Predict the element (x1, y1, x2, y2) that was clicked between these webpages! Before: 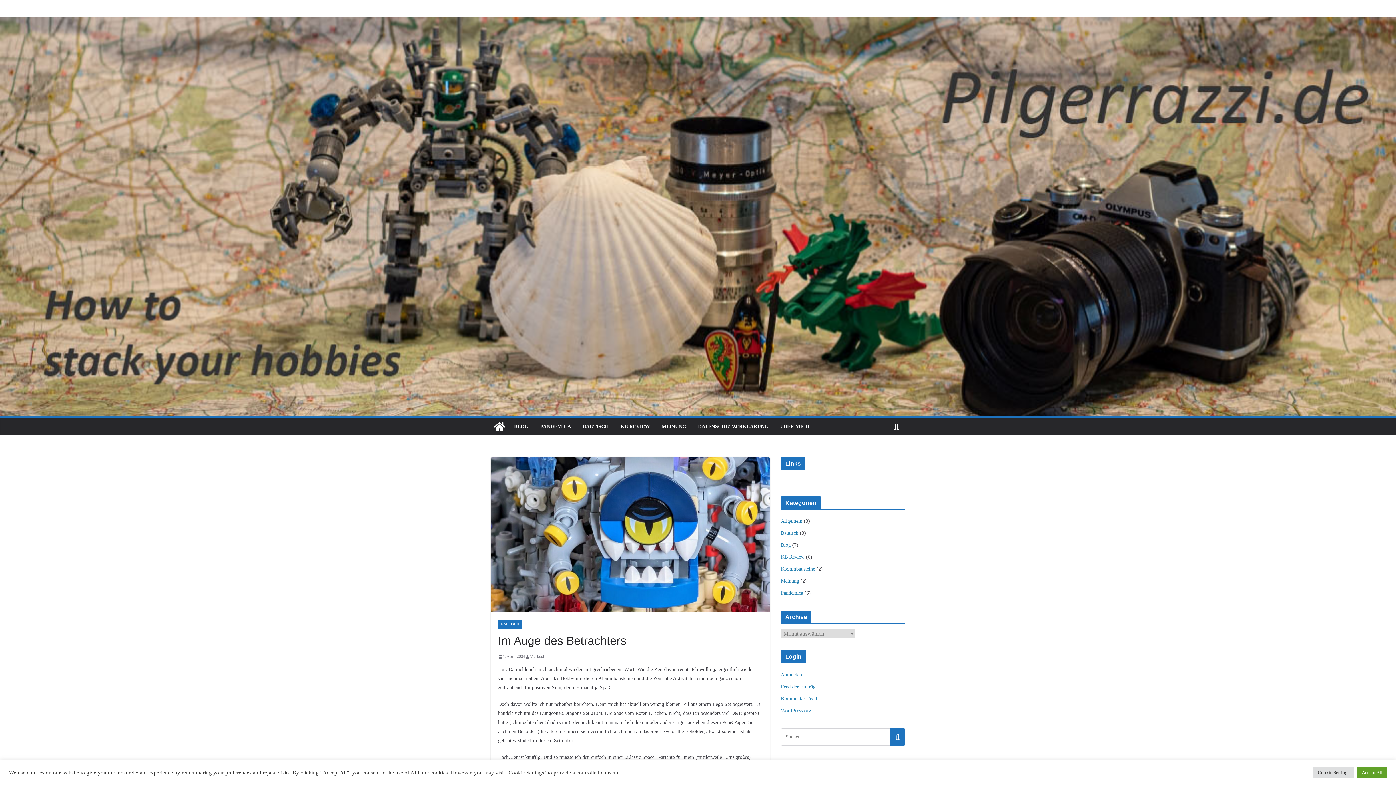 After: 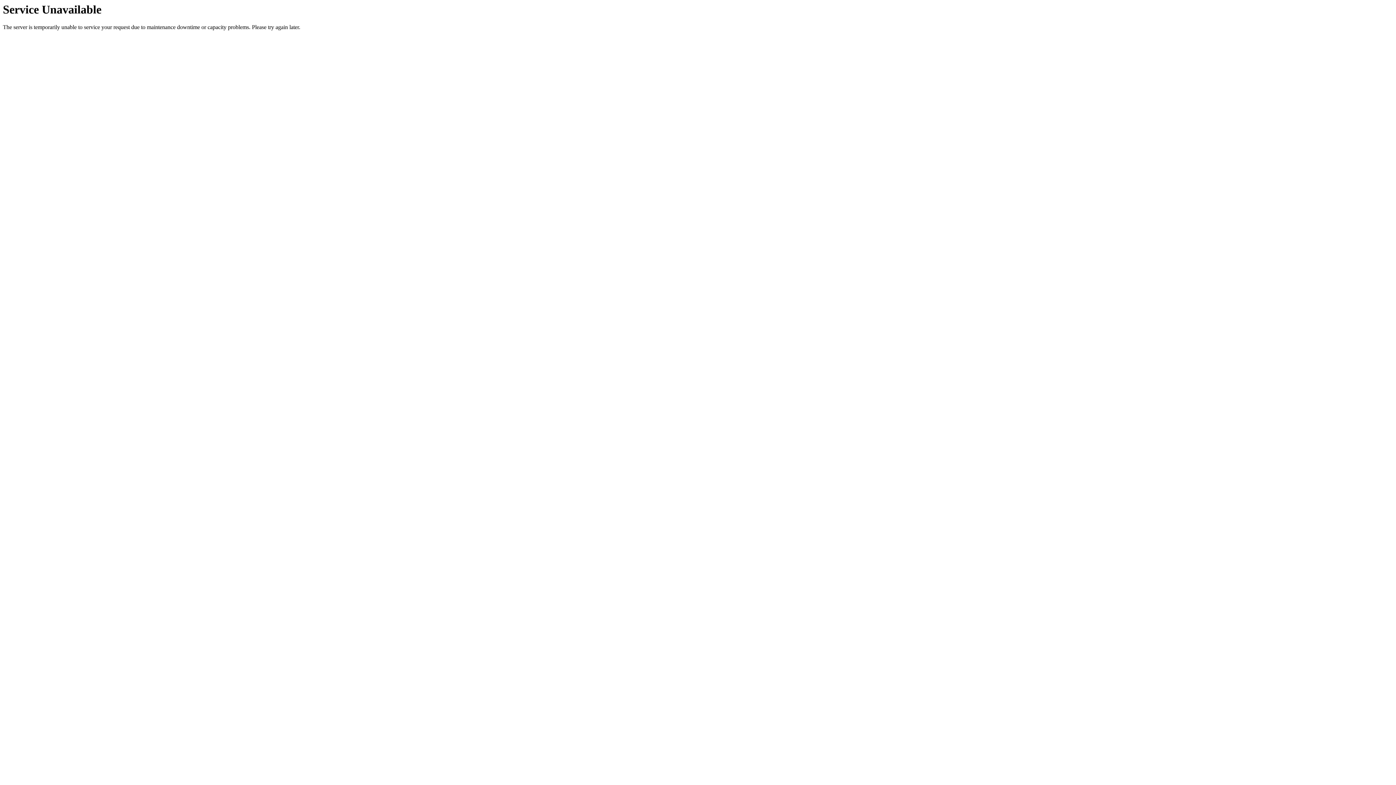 Action: label: Klemmbausteine bbox: (781, 566, 815, 572)